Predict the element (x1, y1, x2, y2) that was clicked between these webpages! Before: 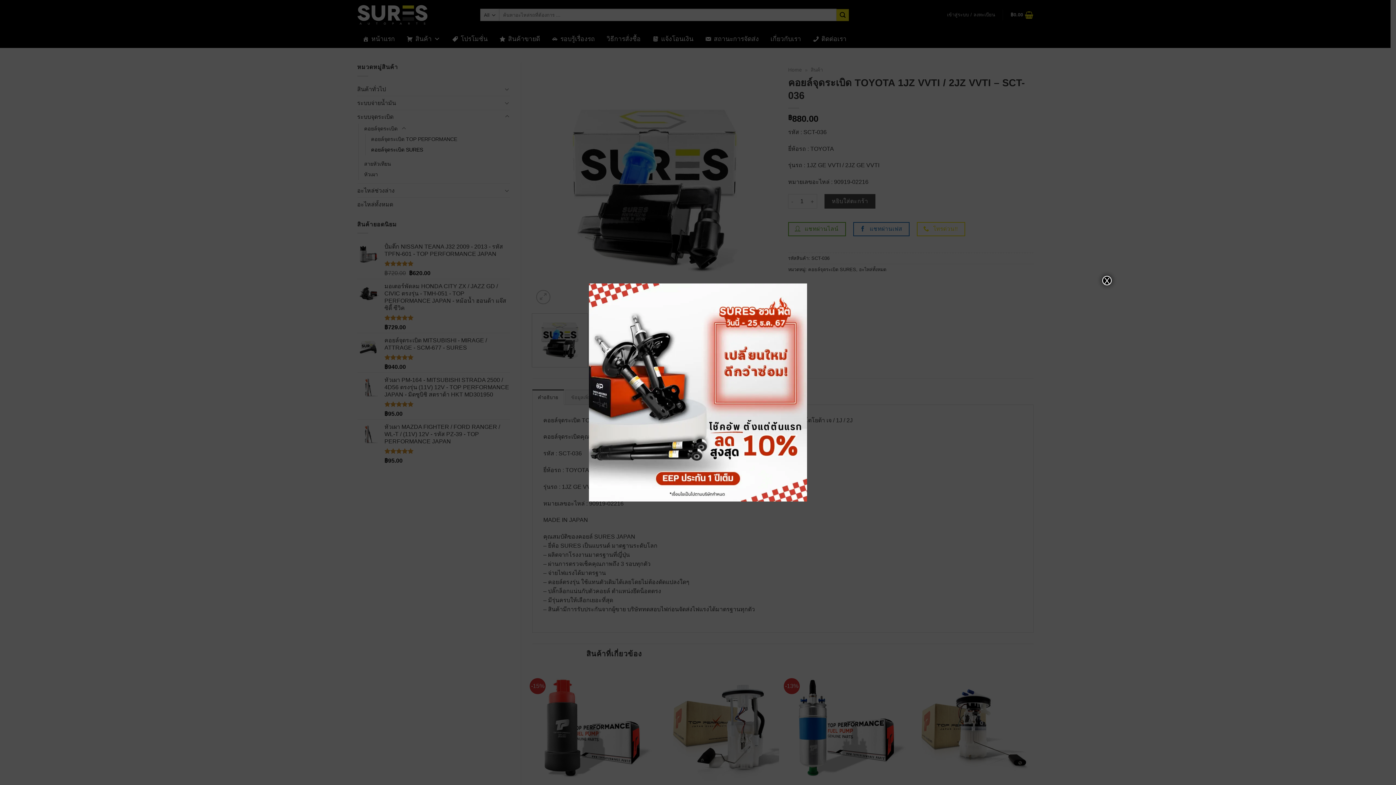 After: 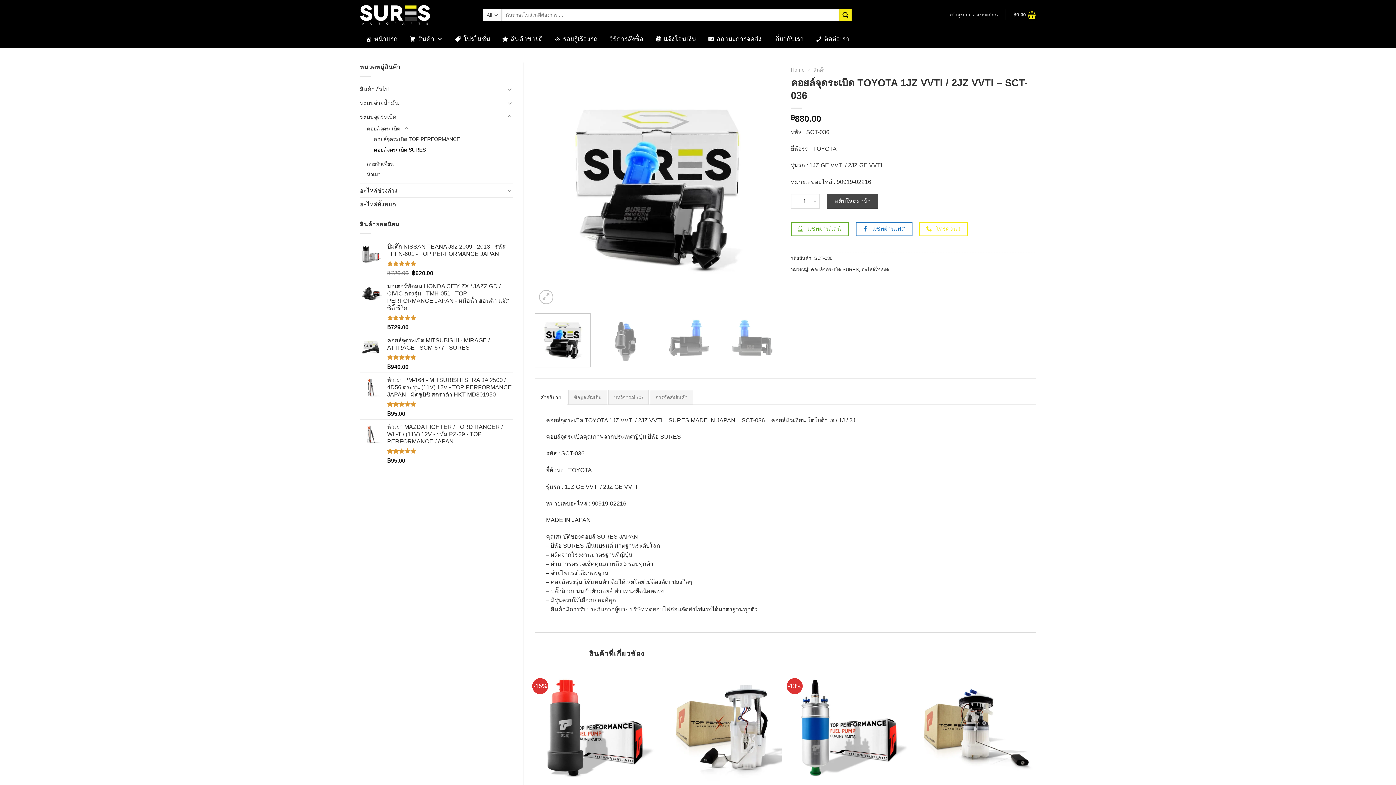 Action: label: Close bbox: (1102, 276, 1112, 285)